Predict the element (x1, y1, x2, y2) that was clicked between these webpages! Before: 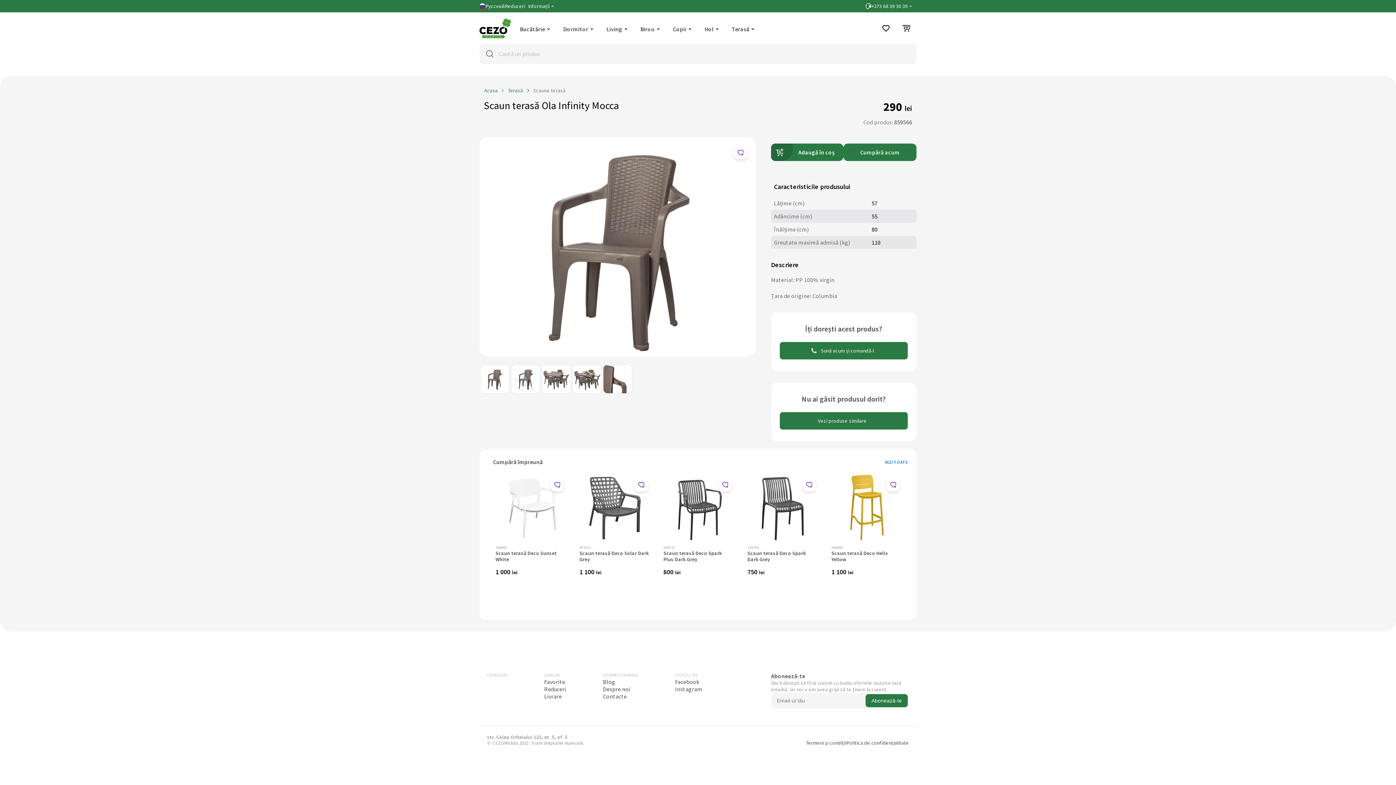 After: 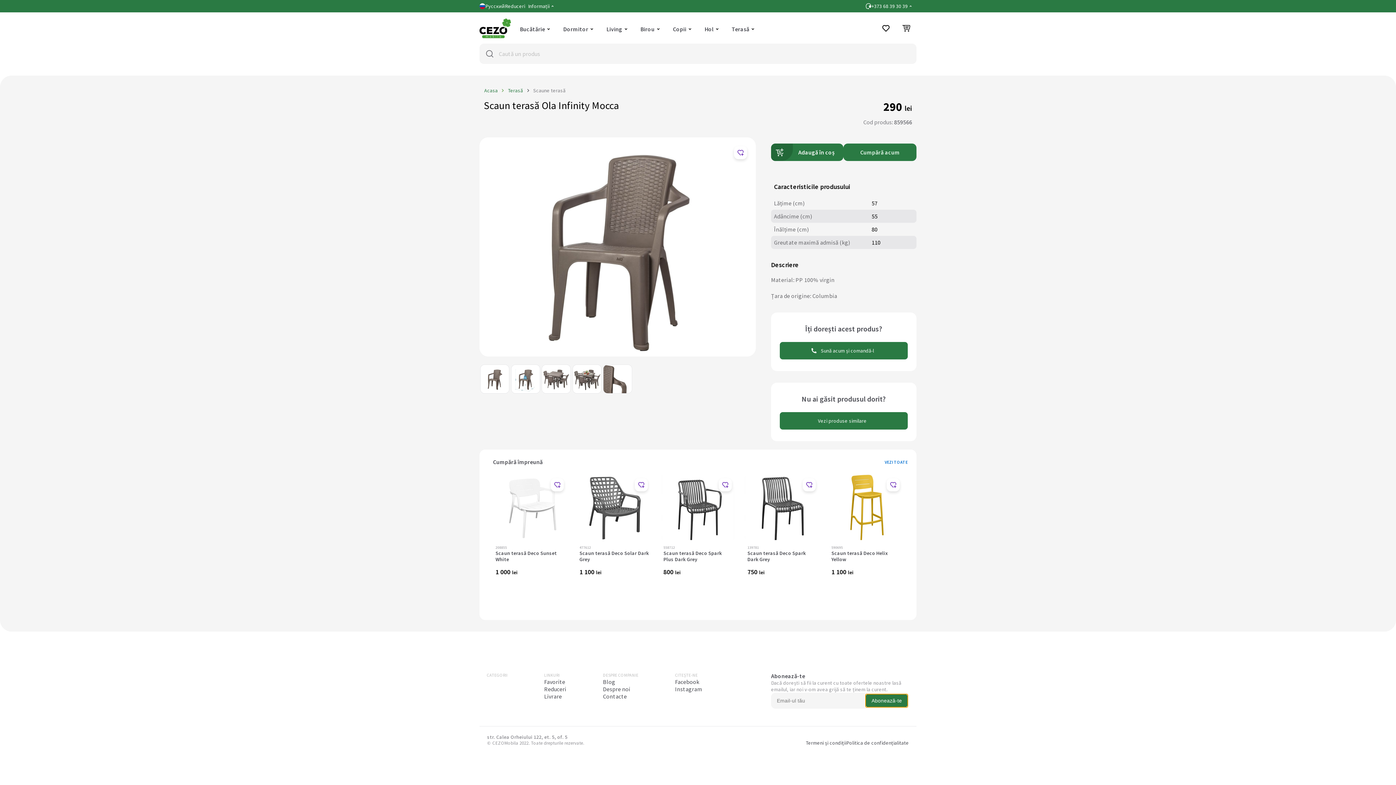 Action: bbox: (865, 694, 908, 707) label: Abonează-te